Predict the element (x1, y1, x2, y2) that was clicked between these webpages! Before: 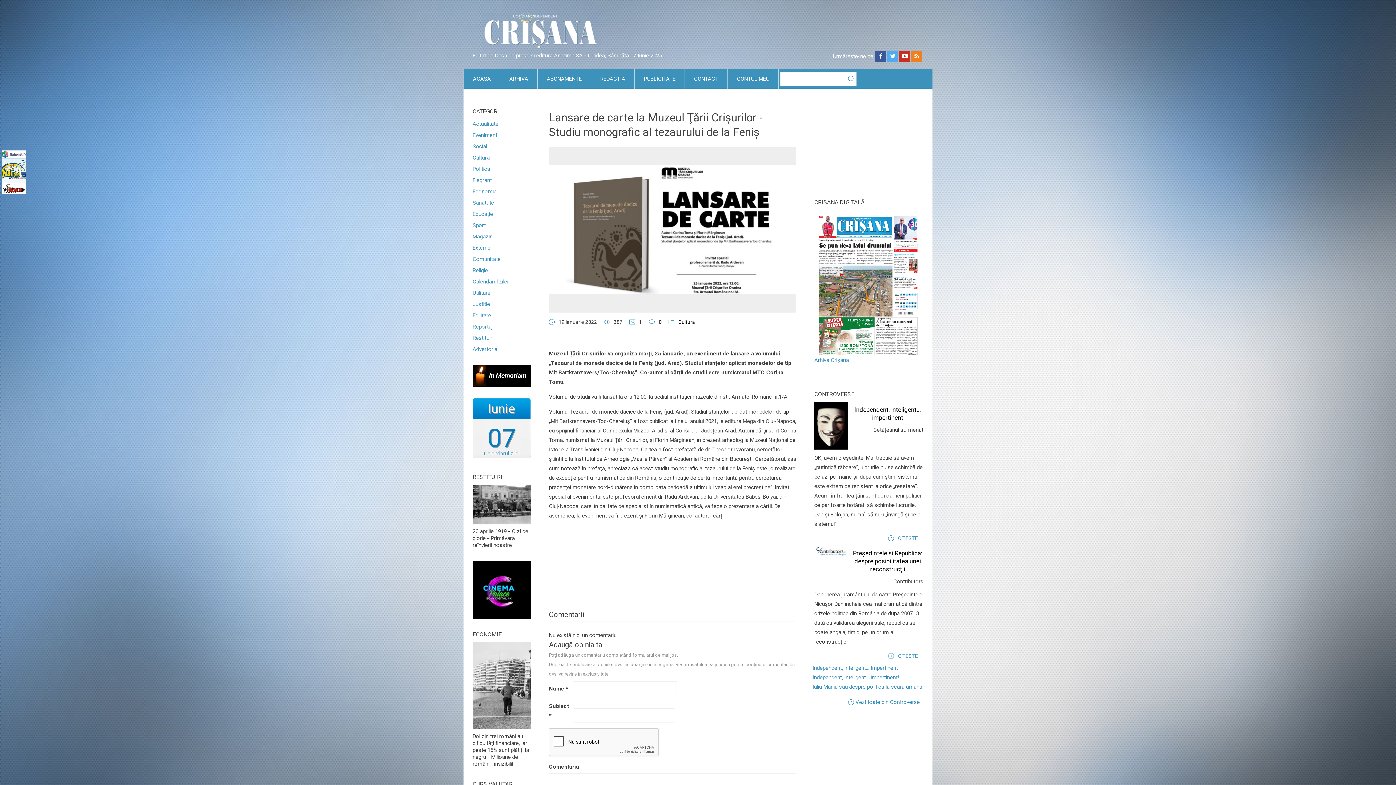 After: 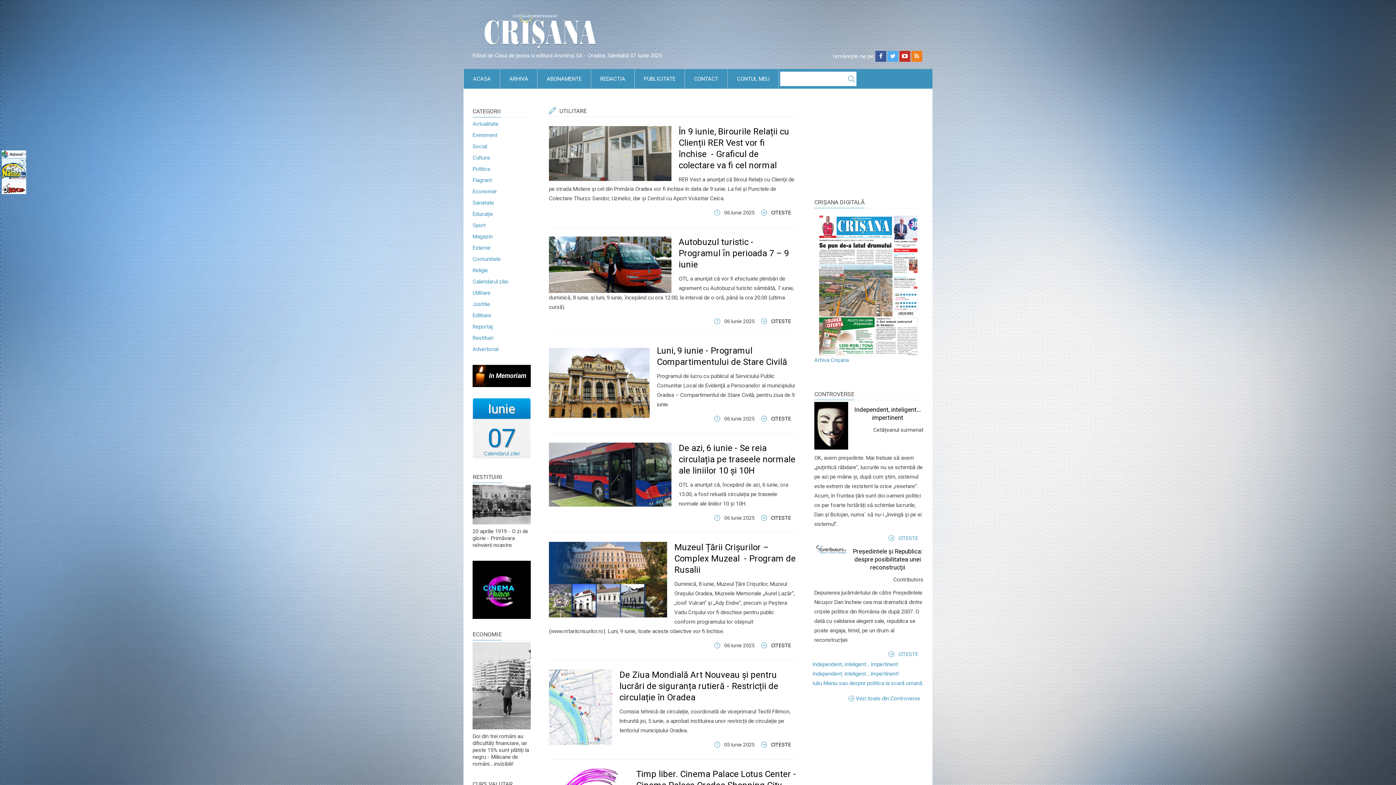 Action: bbox: (472, 289, 490, 296) label: Utilitare